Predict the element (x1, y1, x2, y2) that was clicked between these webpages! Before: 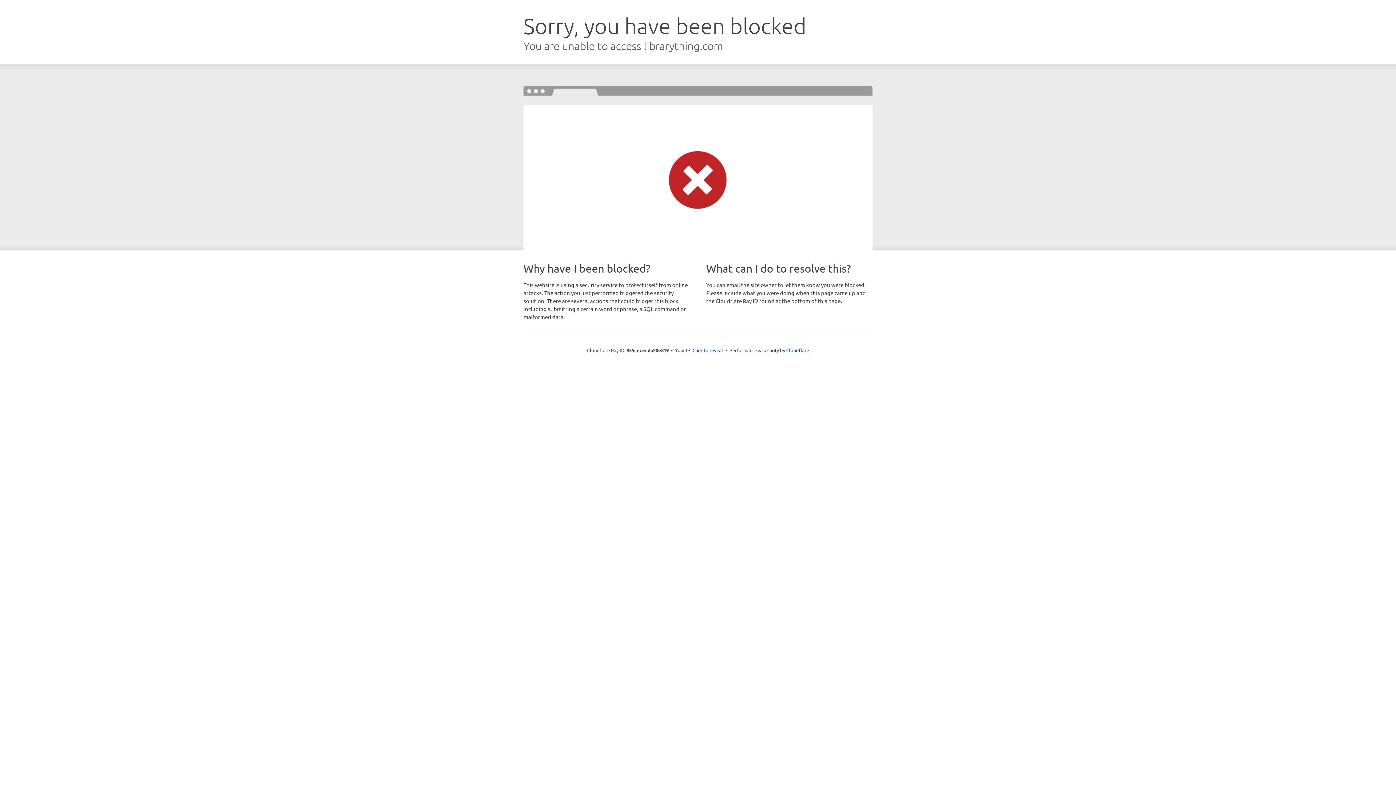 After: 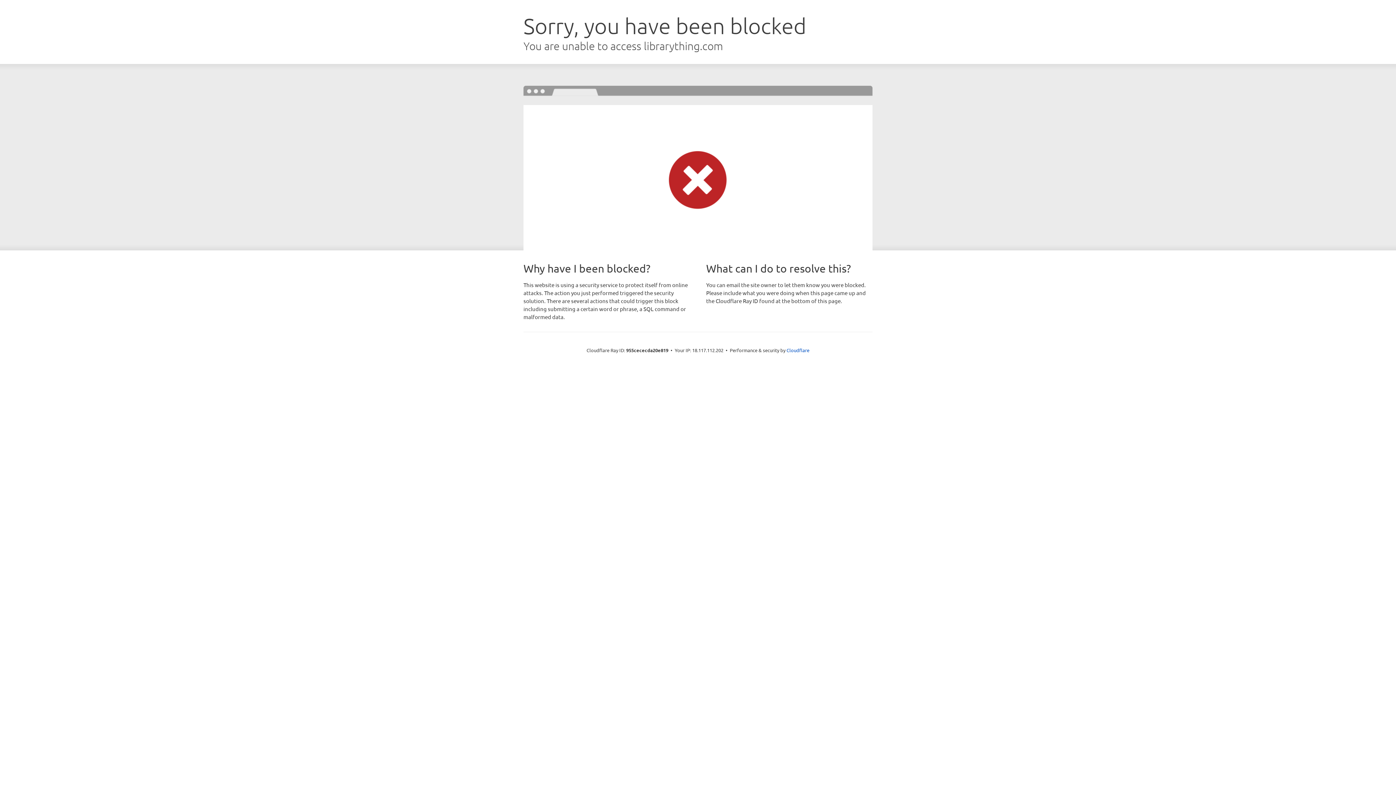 Action: label: Click to reveal bbox: (692, 346, 723, 353)